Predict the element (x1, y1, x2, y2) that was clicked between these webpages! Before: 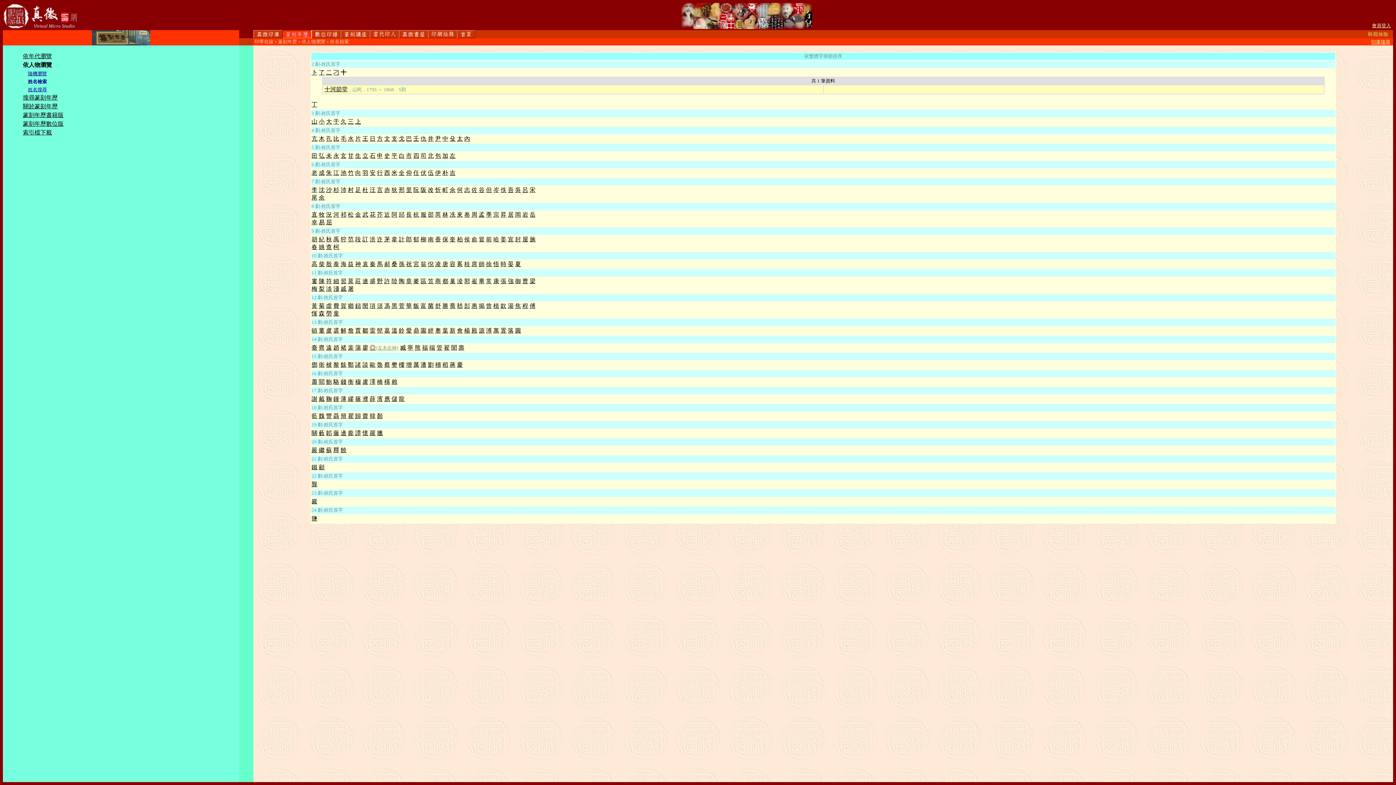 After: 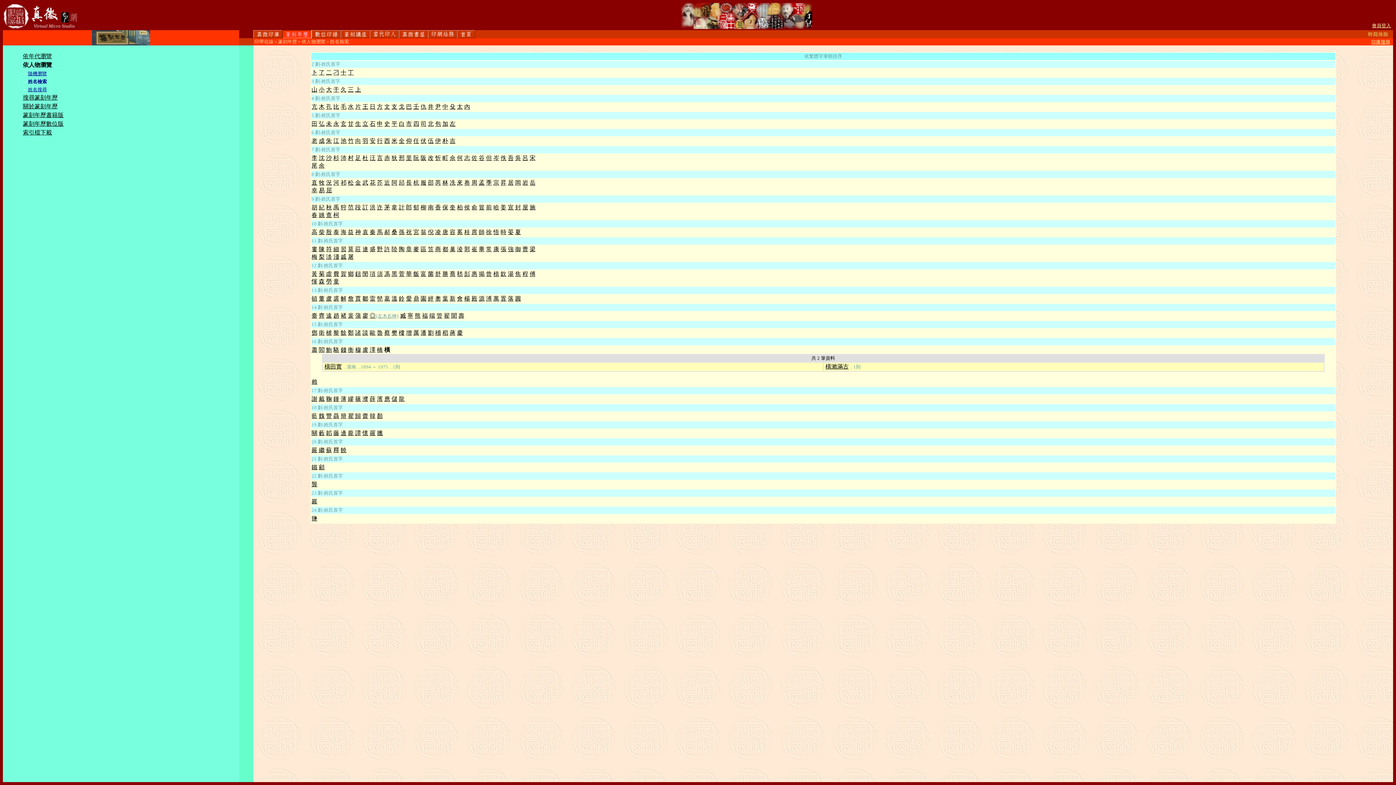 Action: bbox: (384, 378, 390, 385) label: 橫